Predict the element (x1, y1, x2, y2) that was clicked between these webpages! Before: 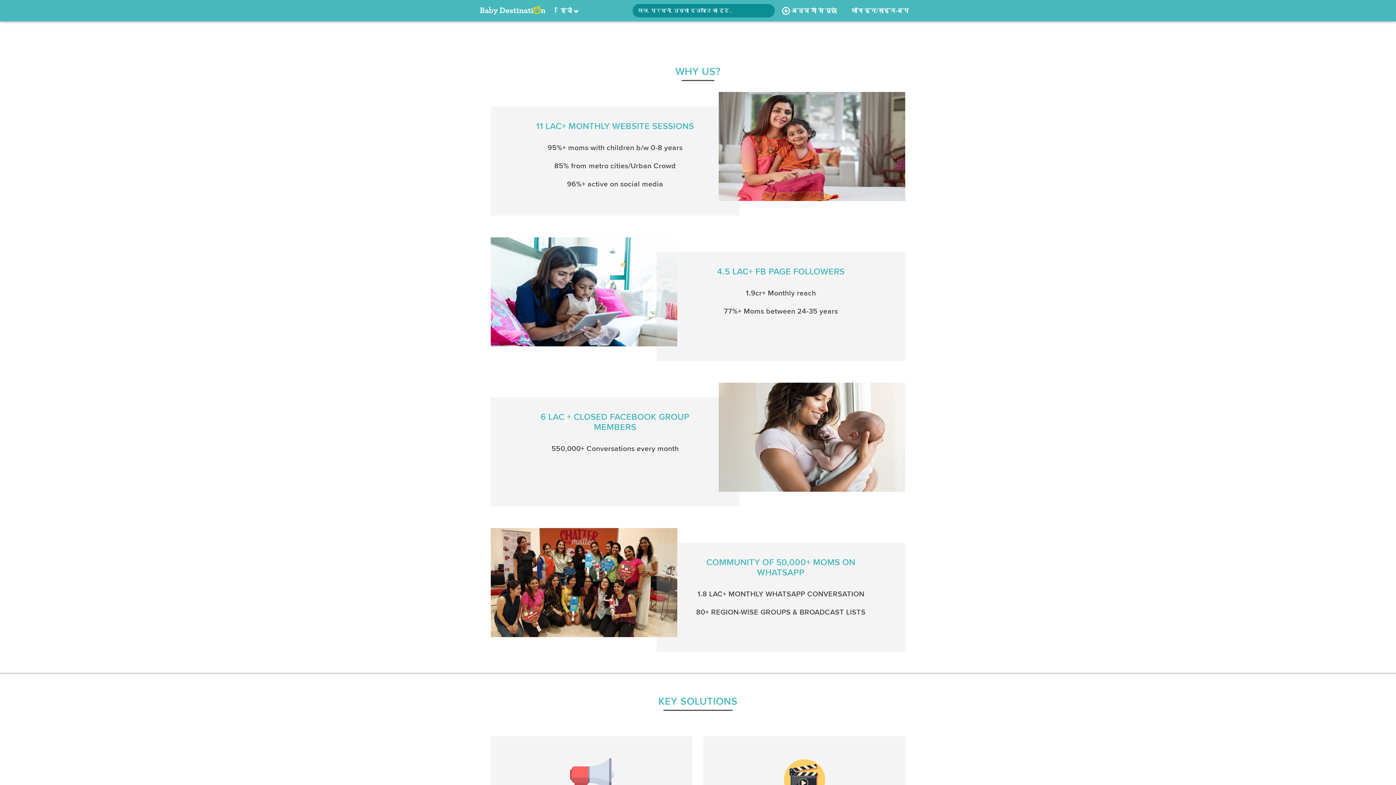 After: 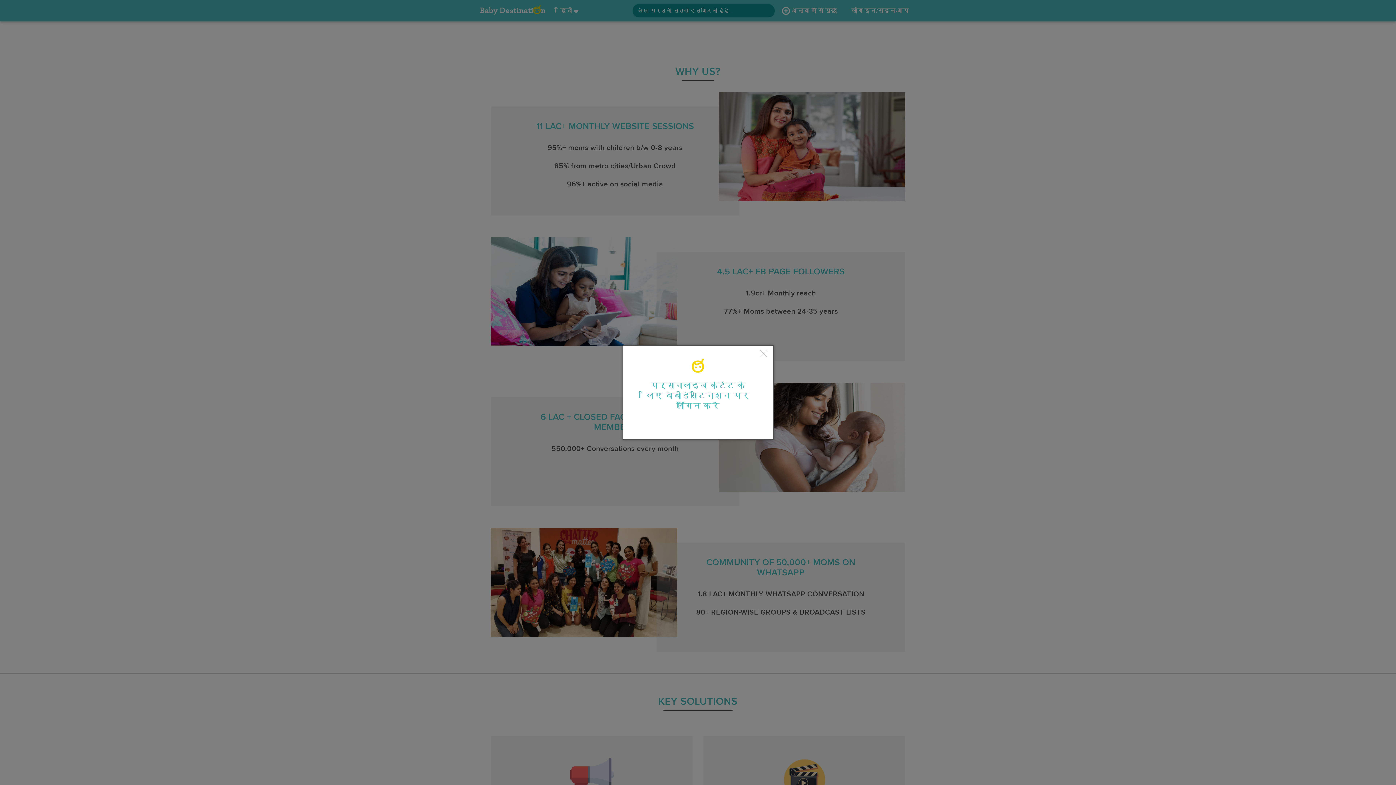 Action: bbox: (844, 7, 916, 13) label: लॉग इन/साइन-अप